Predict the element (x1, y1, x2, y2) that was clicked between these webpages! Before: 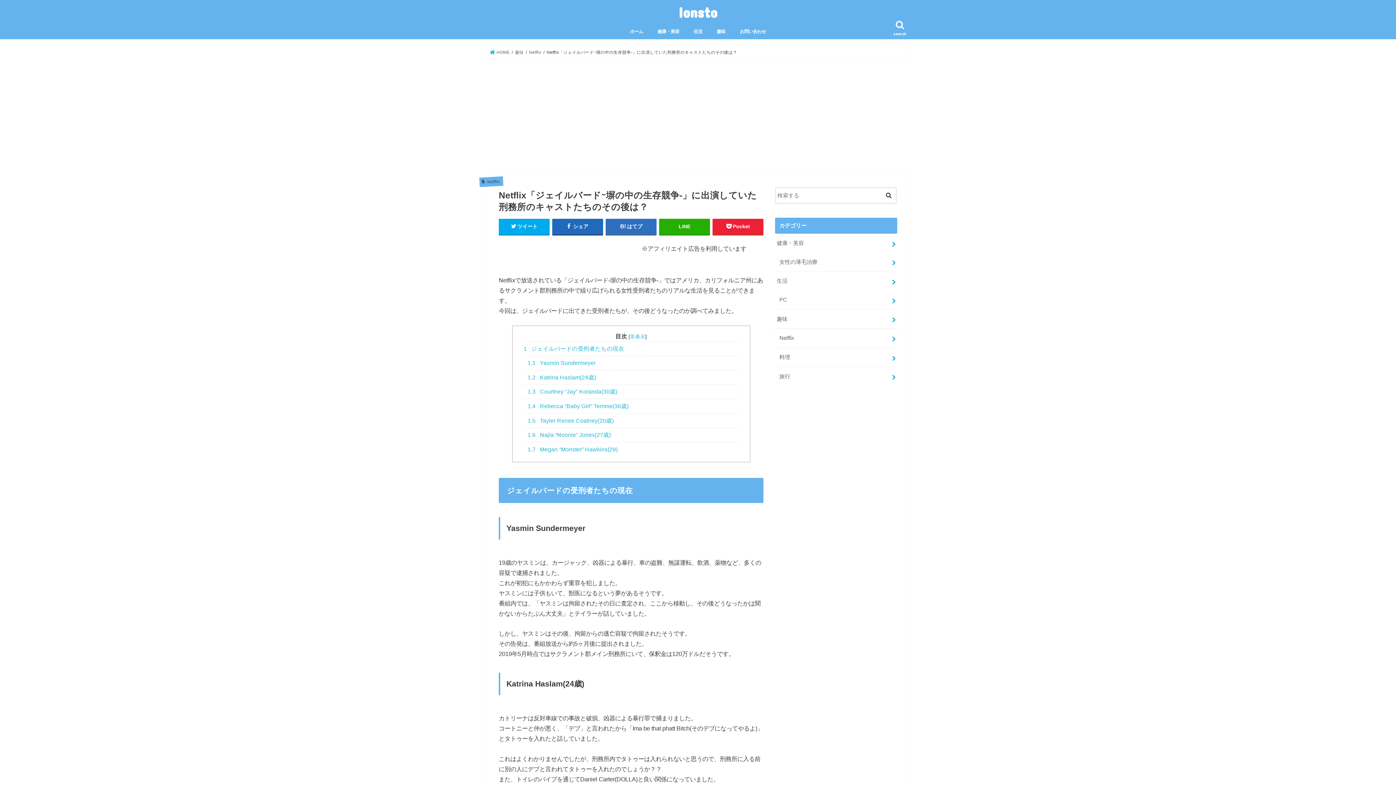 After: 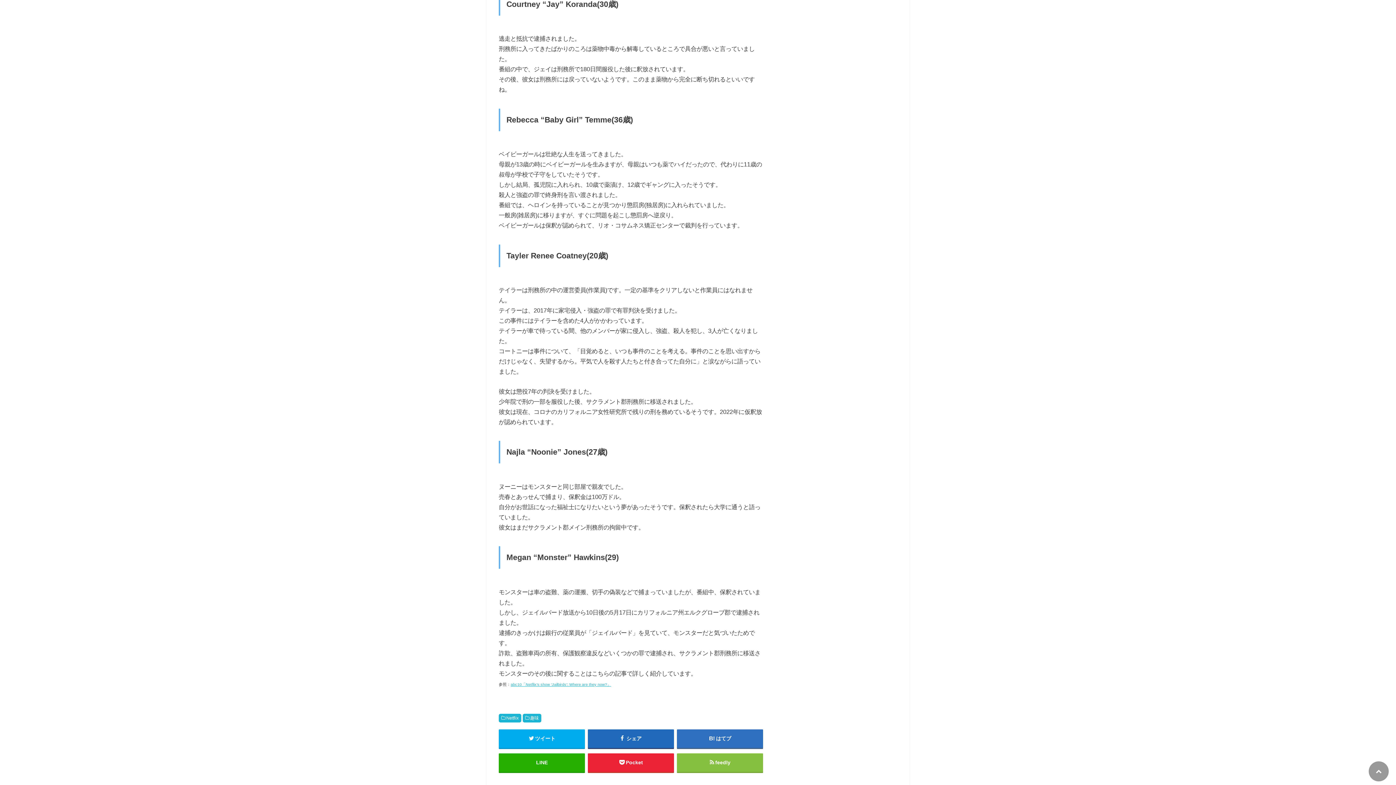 Action: bbox: (523, 384, 738, 399) label: 1.3 Courtney “Jay” Koranda(30歳)